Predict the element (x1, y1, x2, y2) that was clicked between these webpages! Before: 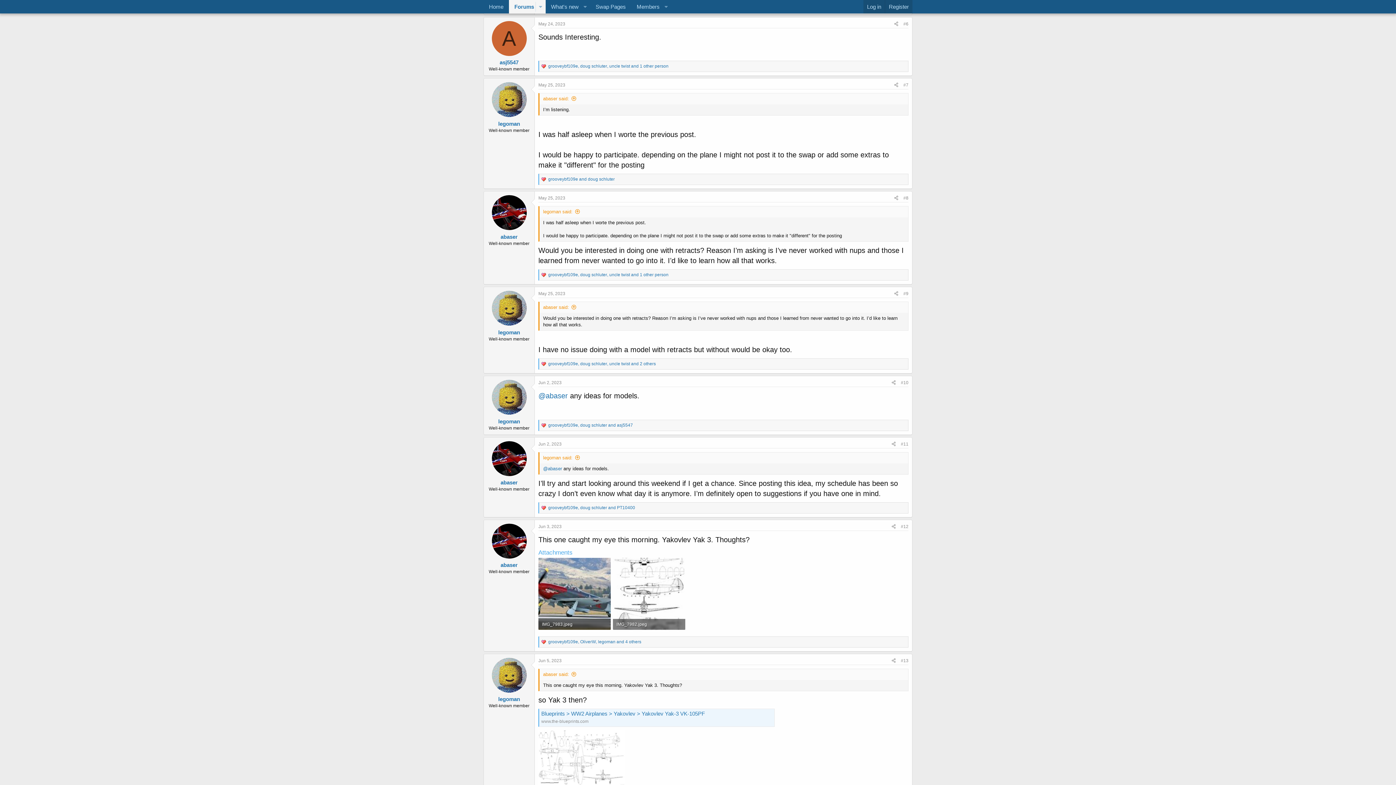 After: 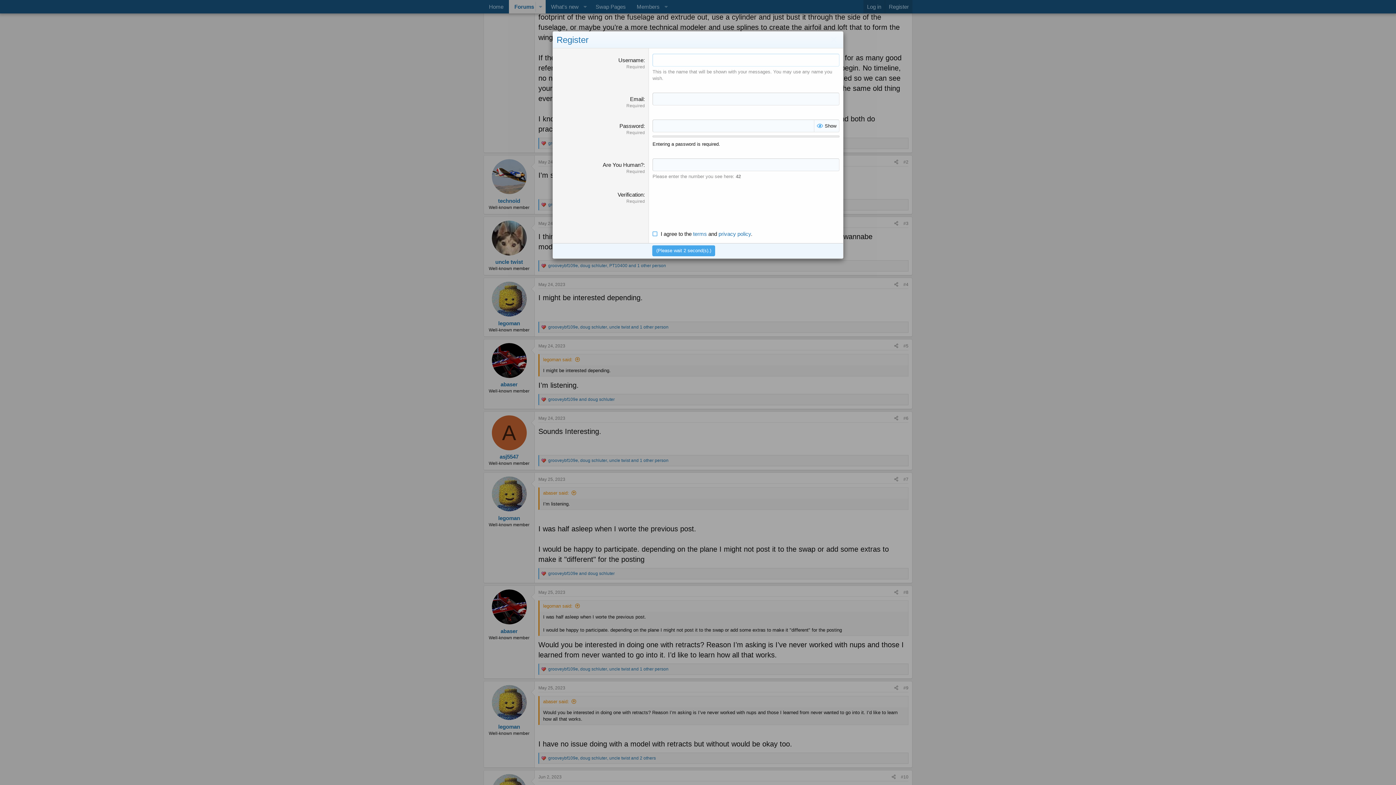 Action: label: Register bbox: (885, 0, 912, 13)